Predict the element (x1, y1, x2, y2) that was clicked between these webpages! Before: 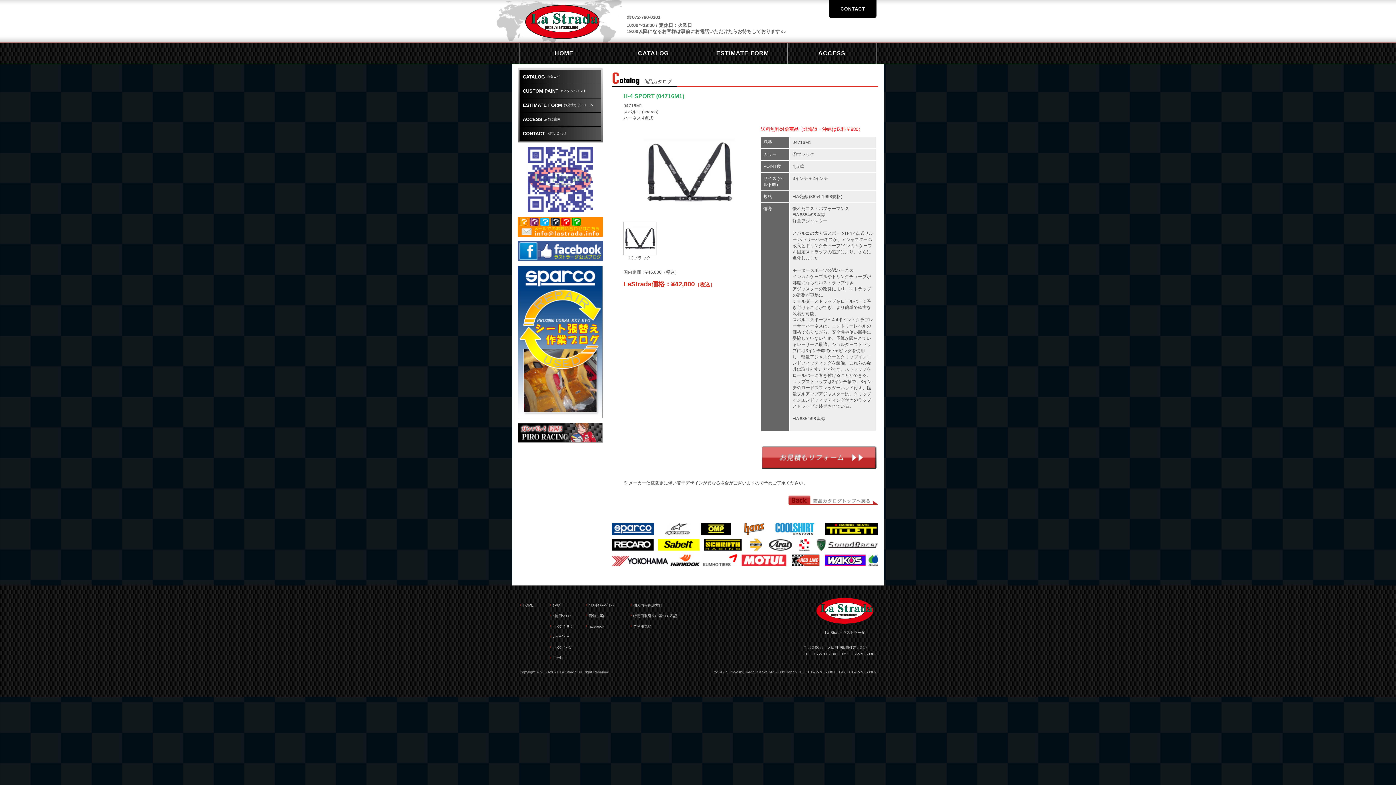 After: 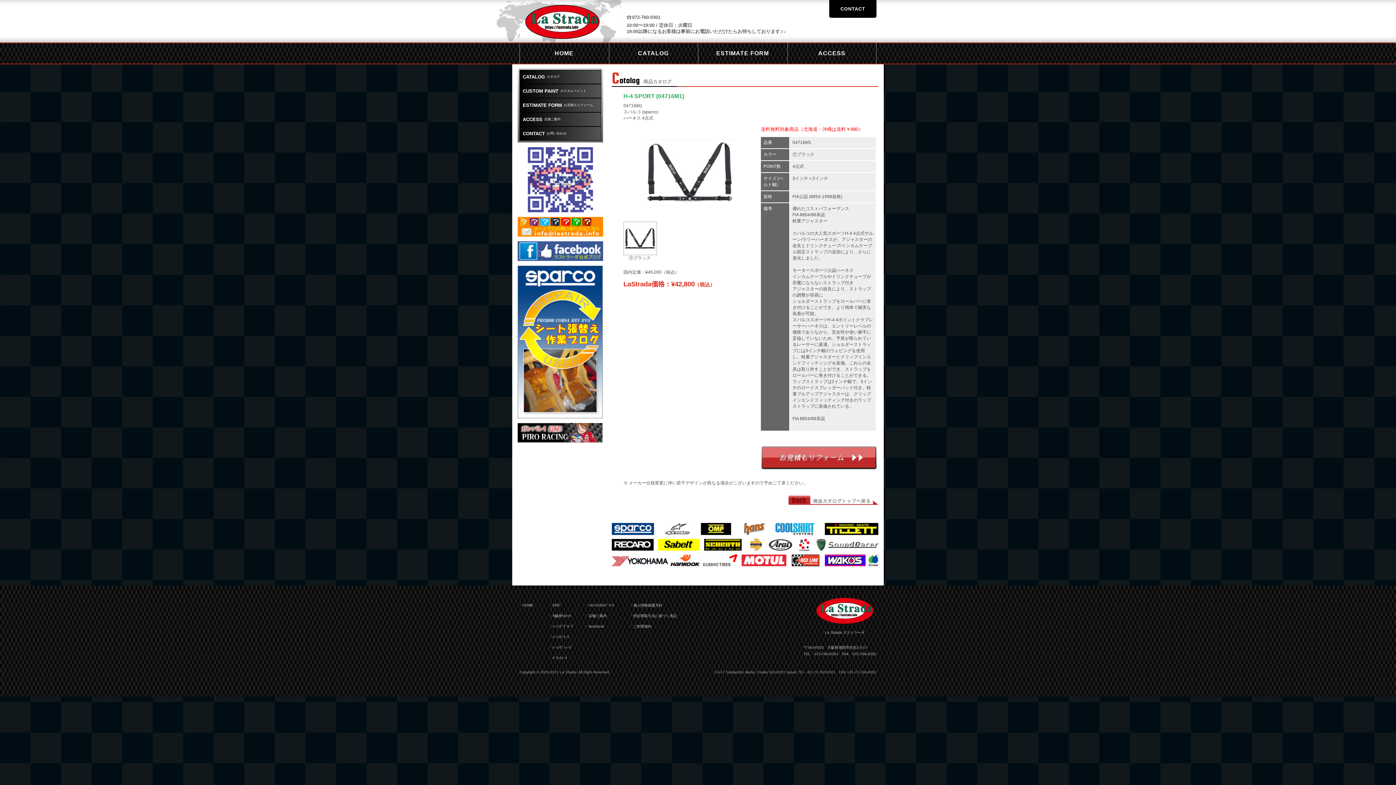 Action: bbox: (517, 230, 603, 236)